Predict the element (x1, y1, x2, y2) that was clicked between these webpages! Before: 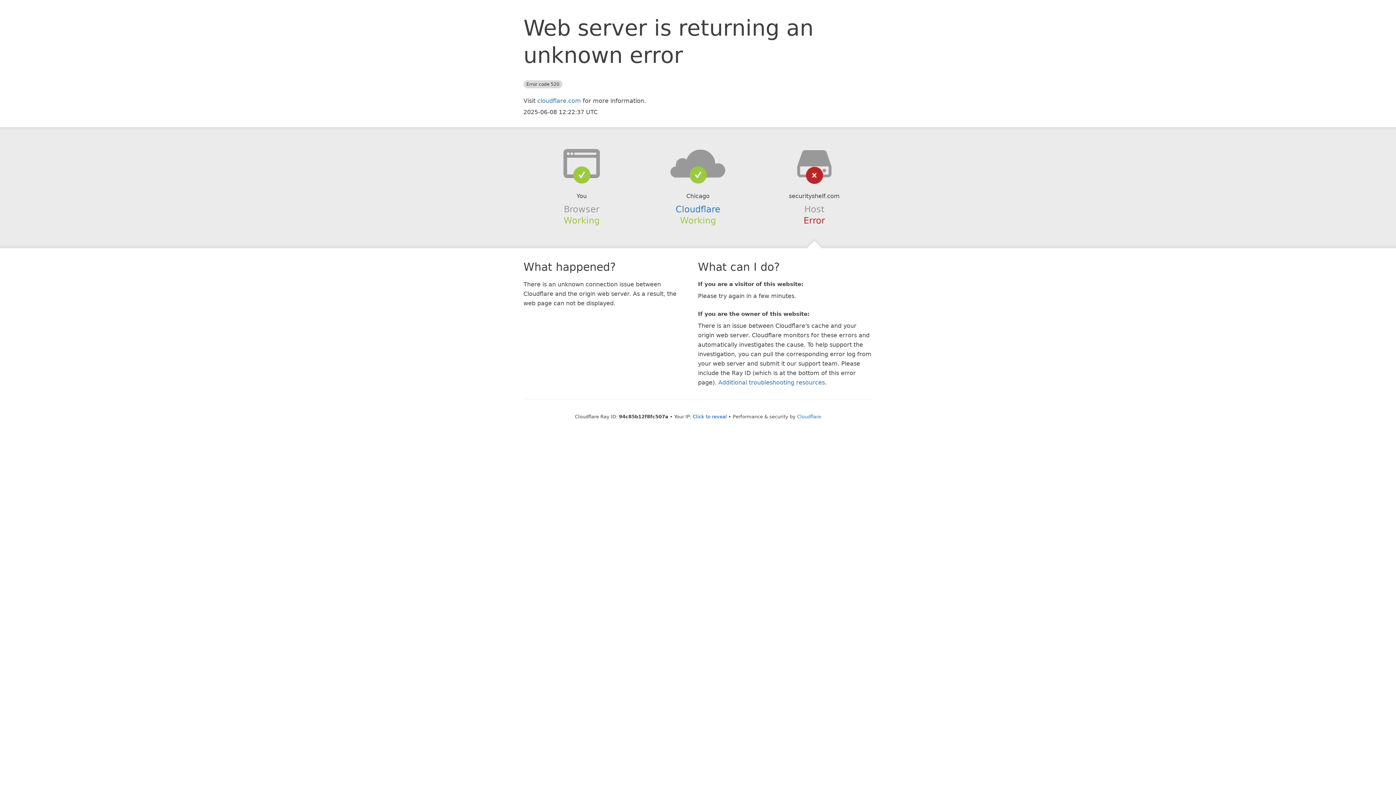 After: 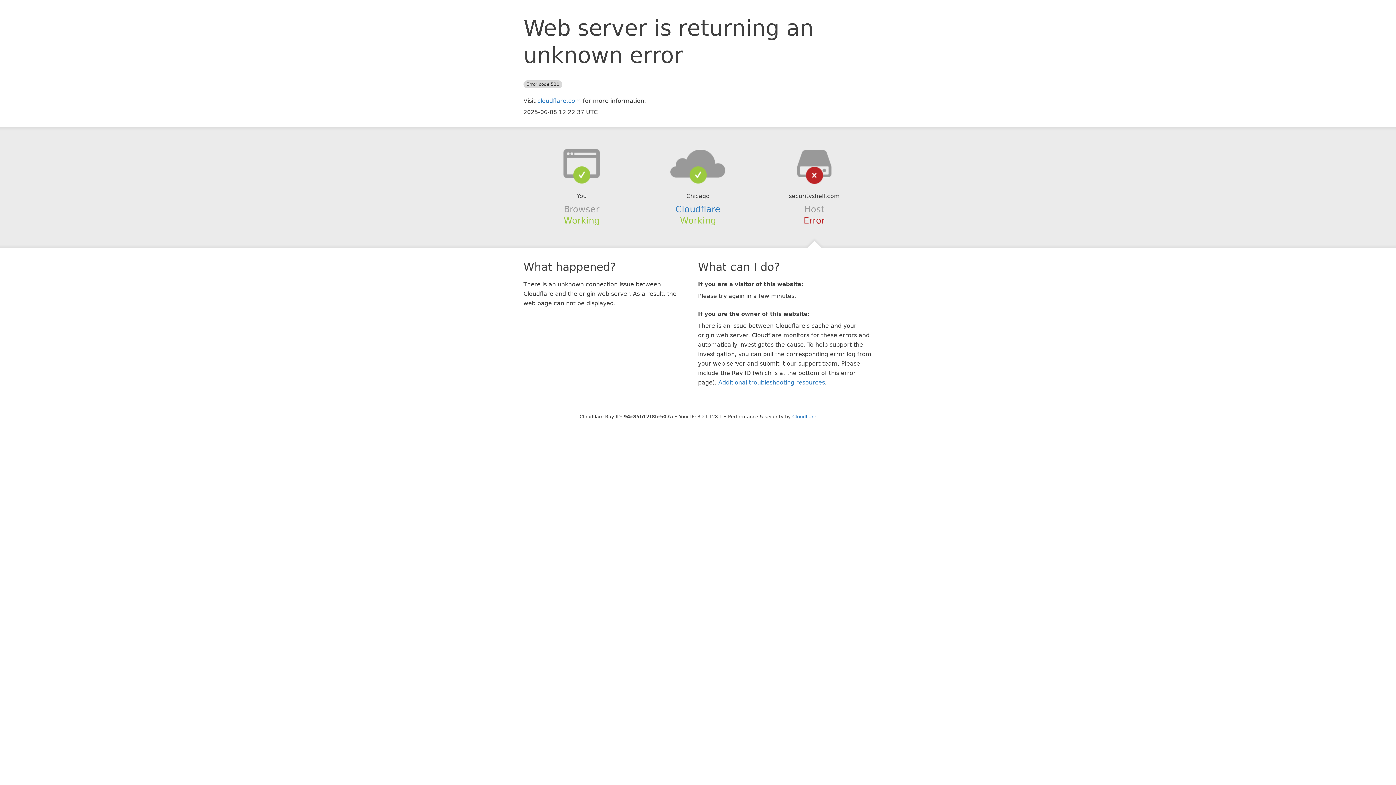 Action: label: Click to reveal bbox: (692, 414, 727, 419)